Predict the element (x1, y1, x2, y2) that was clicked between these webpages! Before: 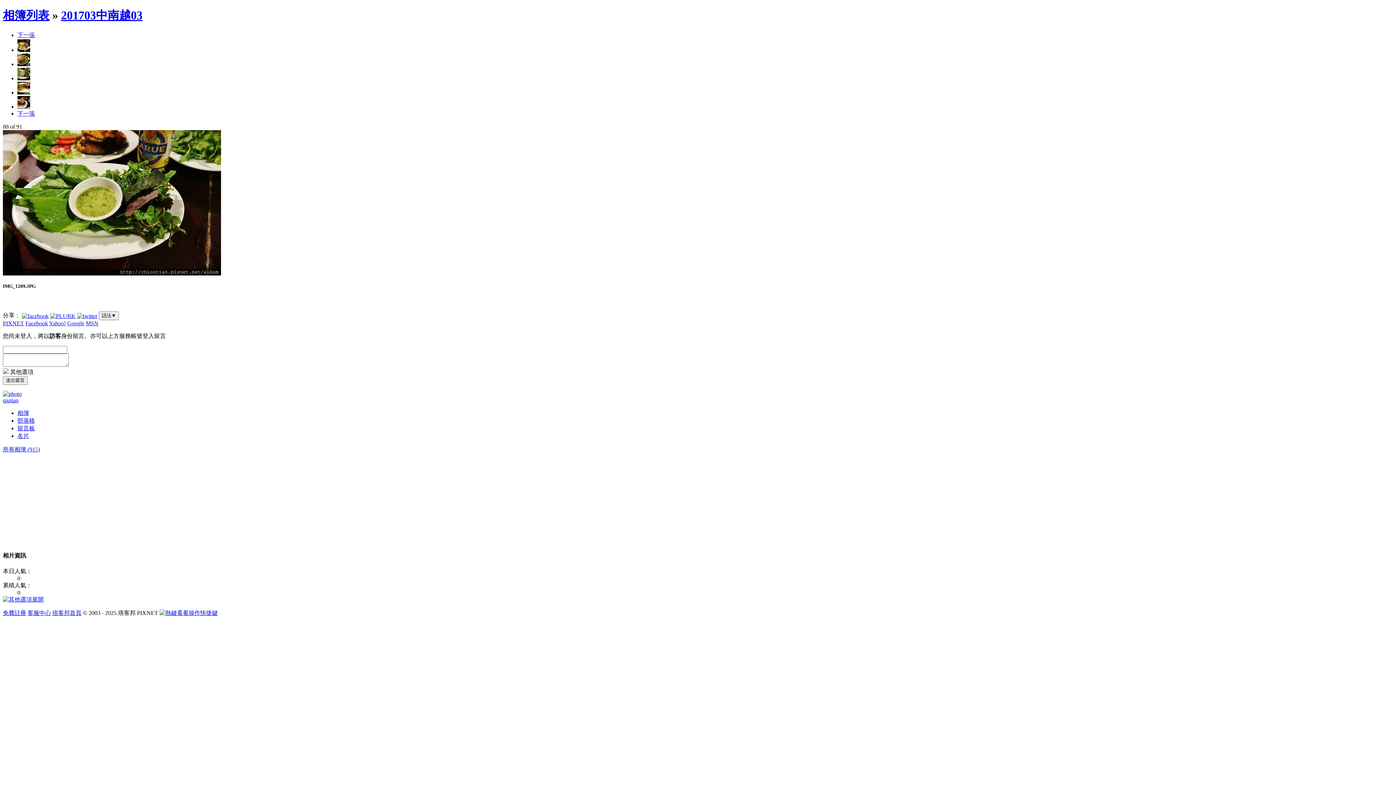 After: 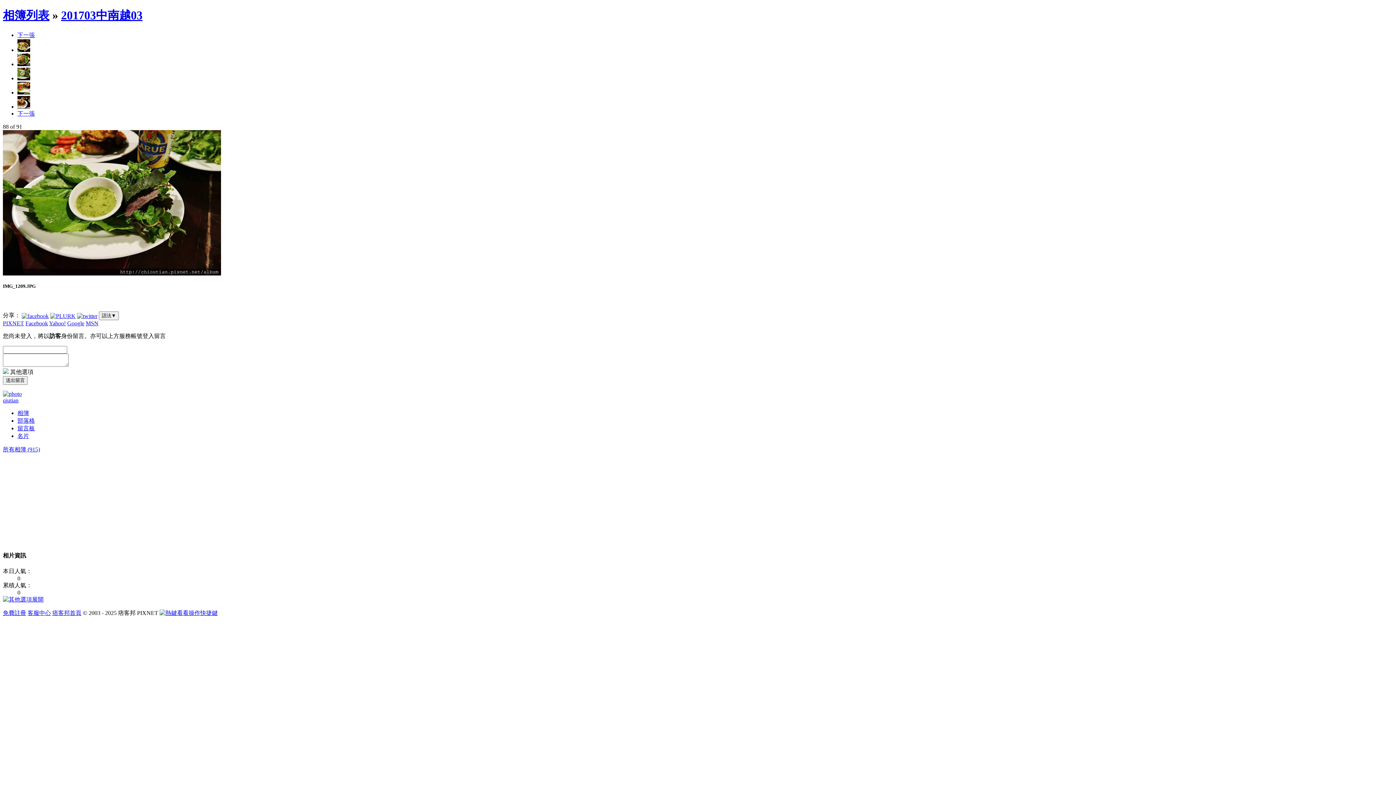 Action: label: 看看操作快捷鍵 bbox: (159, 610, 217, 616)